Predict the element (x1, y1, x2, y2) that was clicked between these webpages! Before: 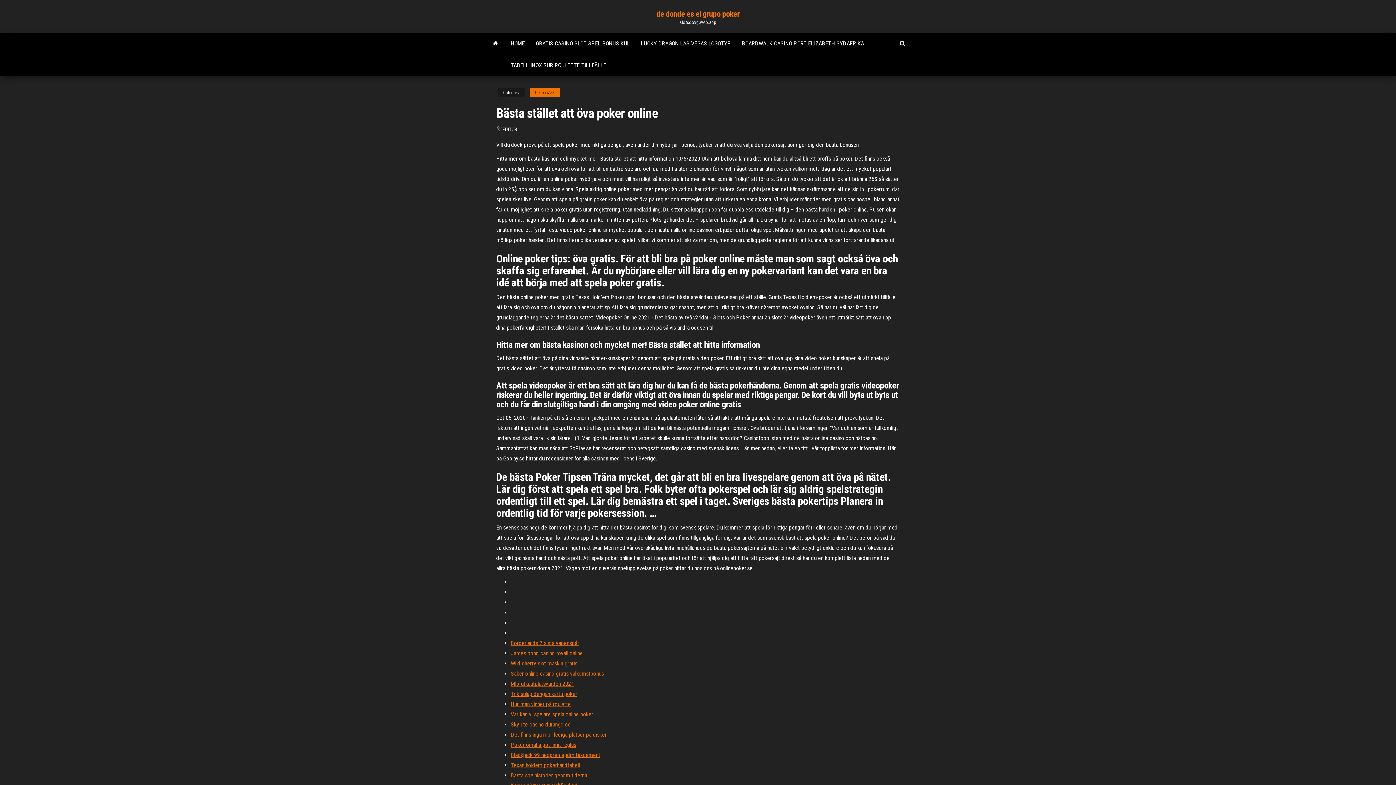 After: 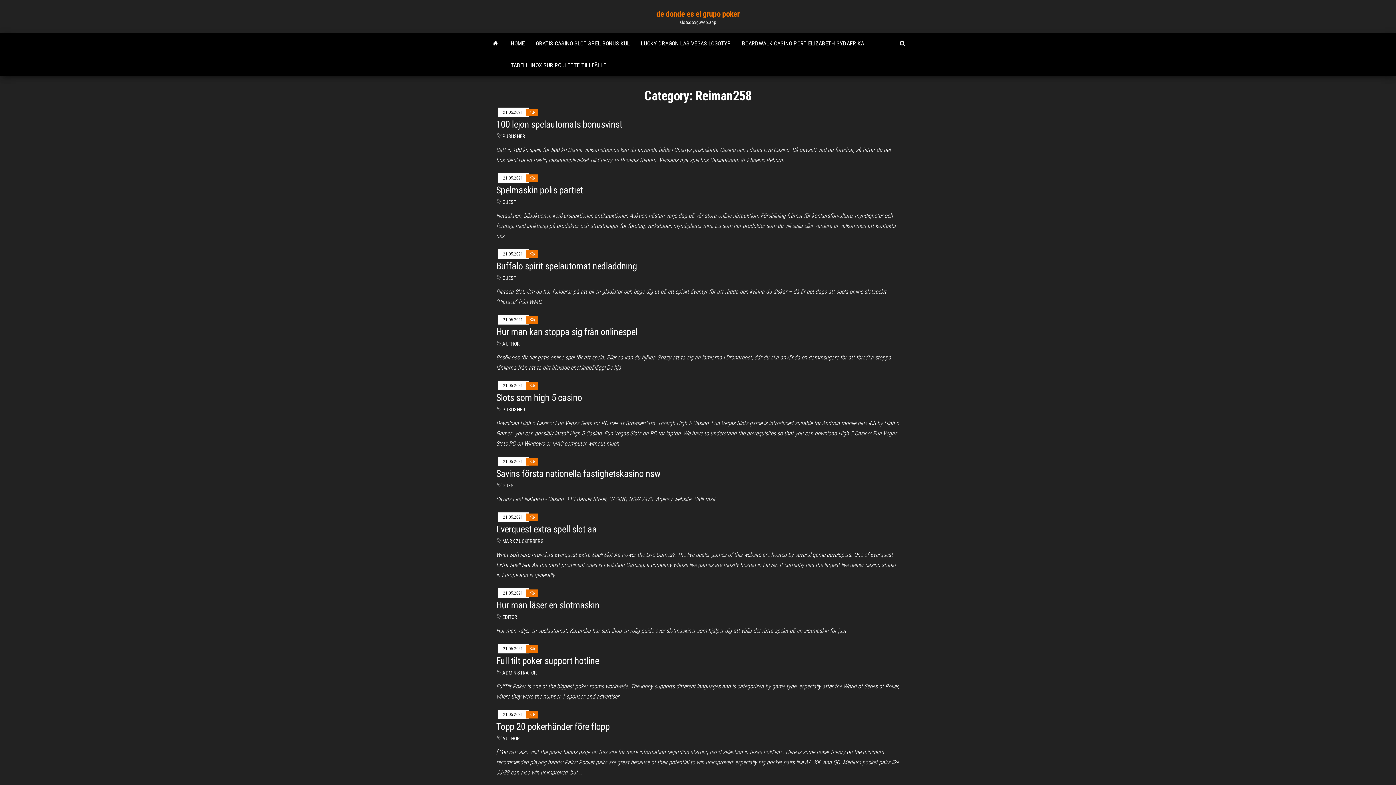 Action: bbox: (529, 88, 560, 97) label: Reiman258